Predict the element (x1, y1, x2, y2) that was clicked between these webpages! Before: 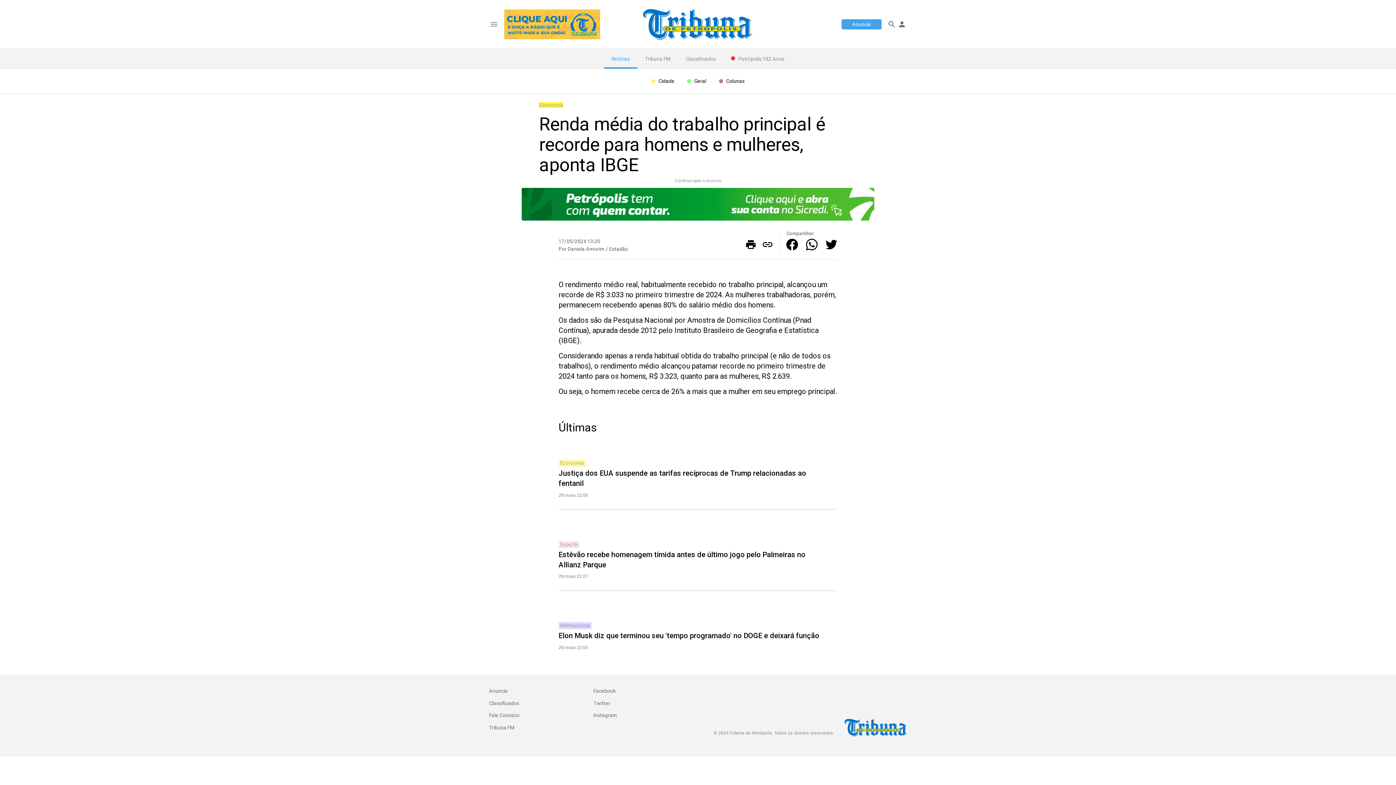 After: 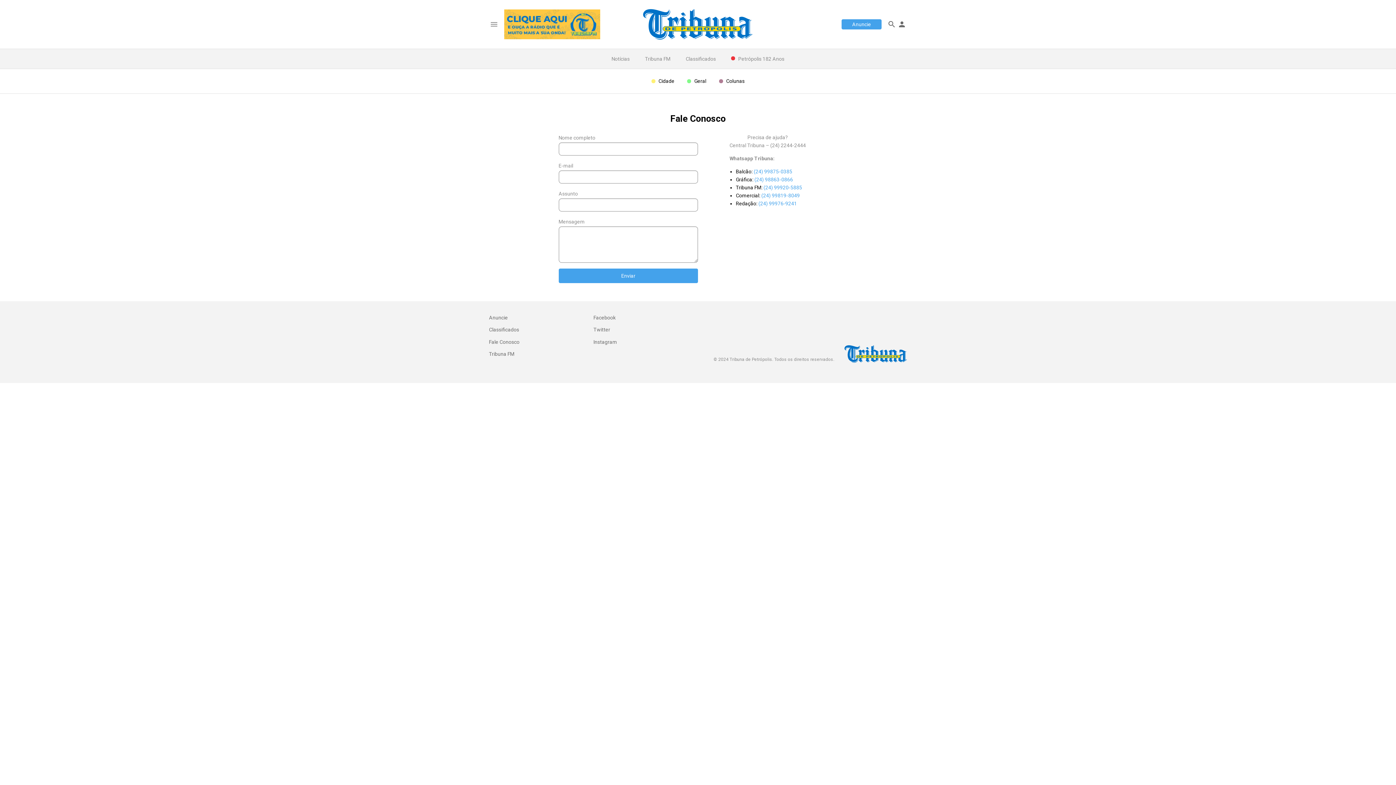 Action: label: Fale Conosco bbox: (489, 709, 593, 721)